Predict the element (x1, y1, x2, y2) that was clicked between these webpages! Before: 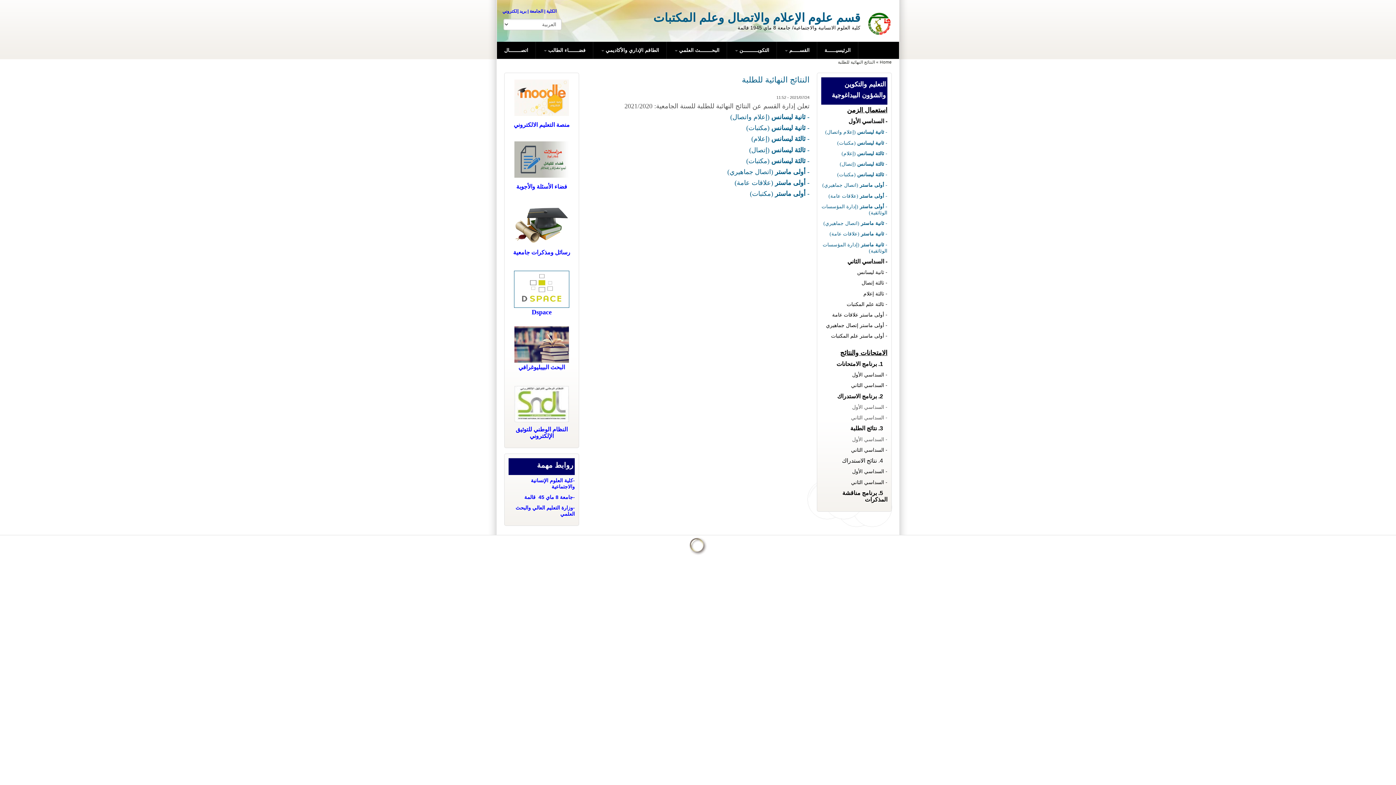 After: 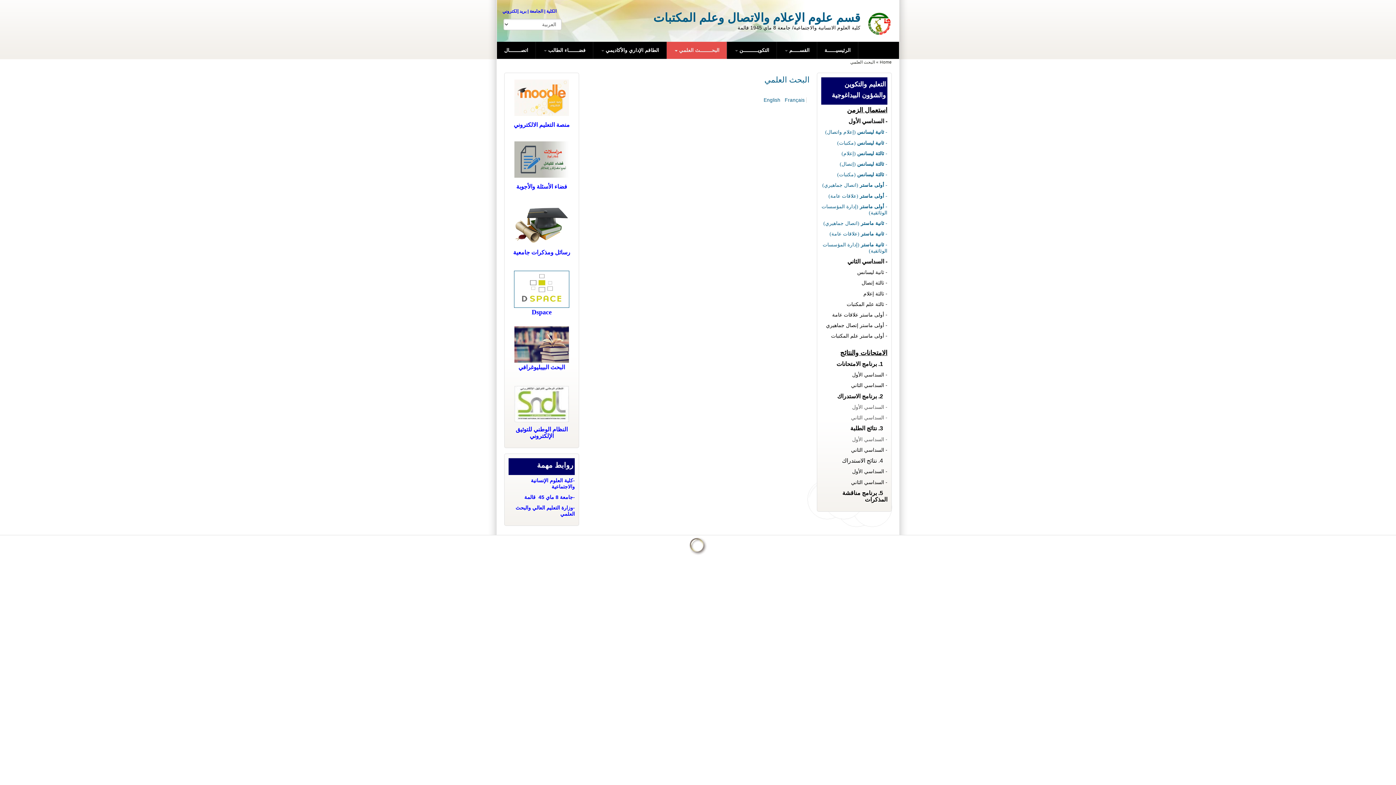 Action: label: البحــــــــث العلمي  bbox: (666, 41, 727, 58)